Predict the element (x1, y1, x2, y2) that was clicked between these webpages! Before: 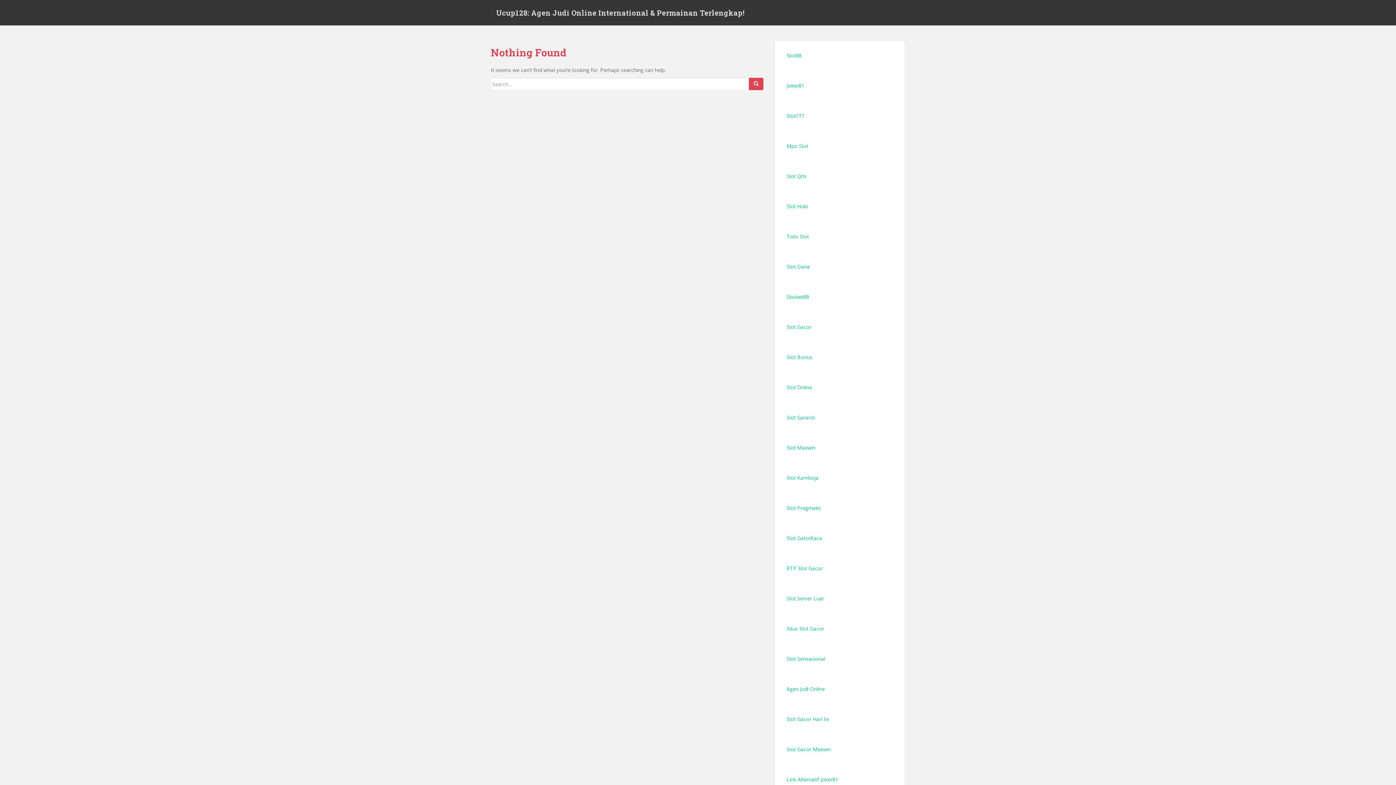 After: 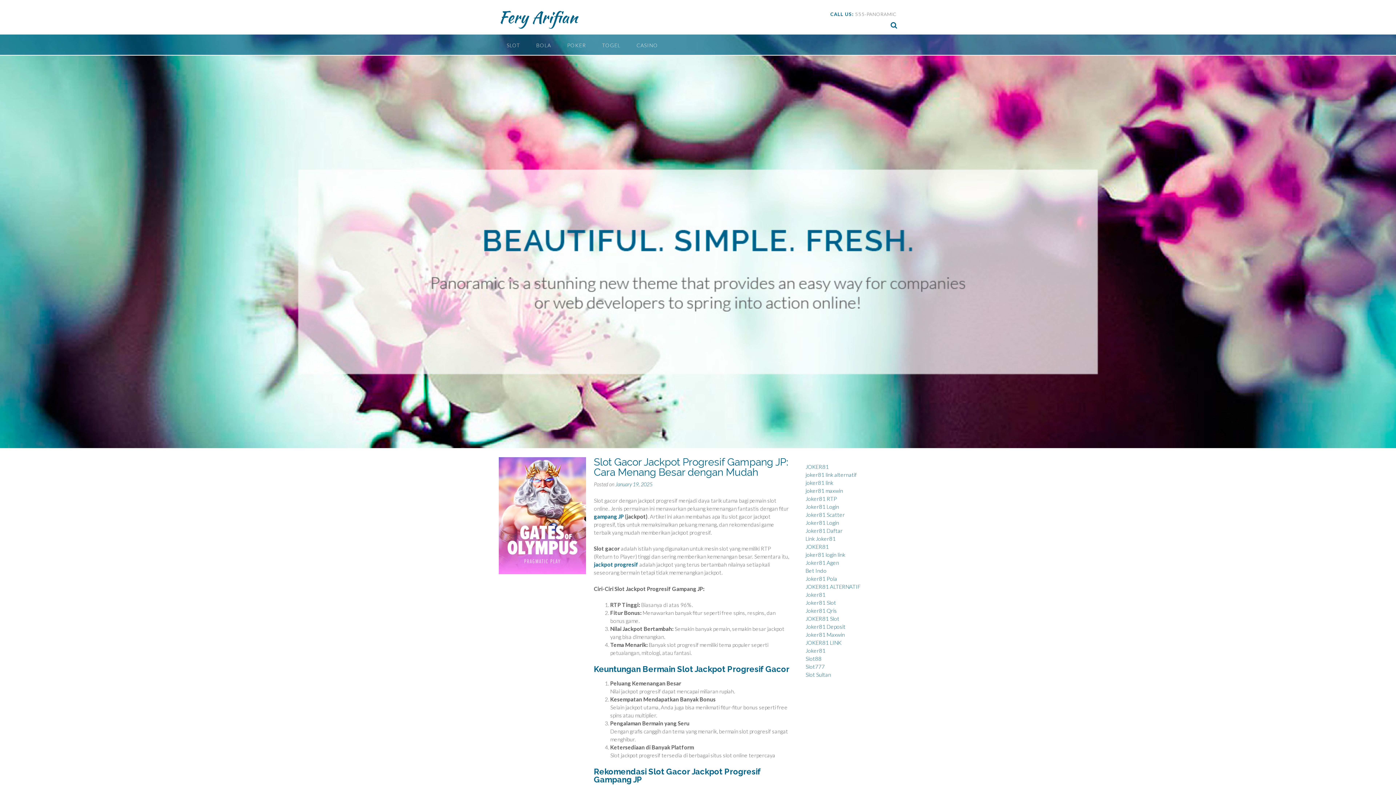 Action: label: Slot Server Luar bbox: (785, 594, 825, 603)